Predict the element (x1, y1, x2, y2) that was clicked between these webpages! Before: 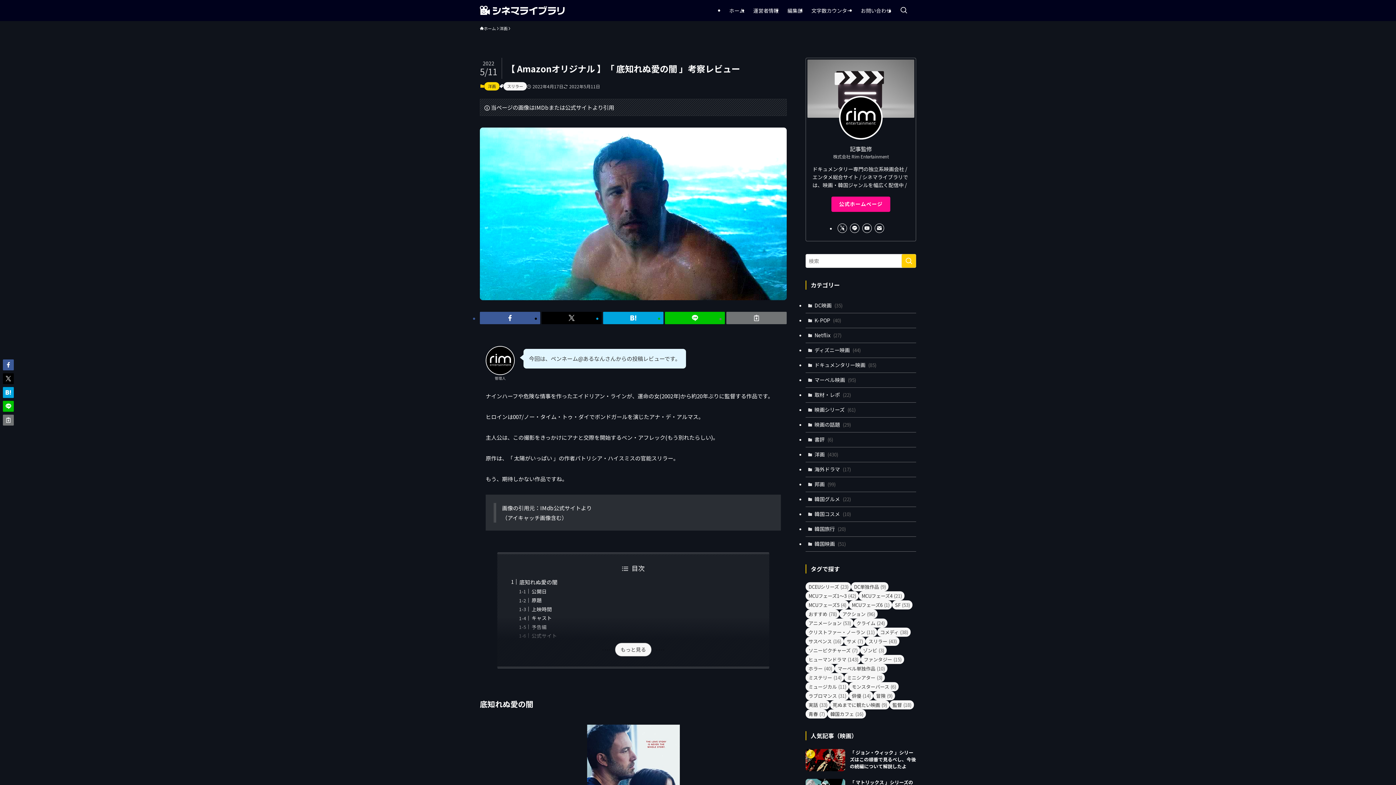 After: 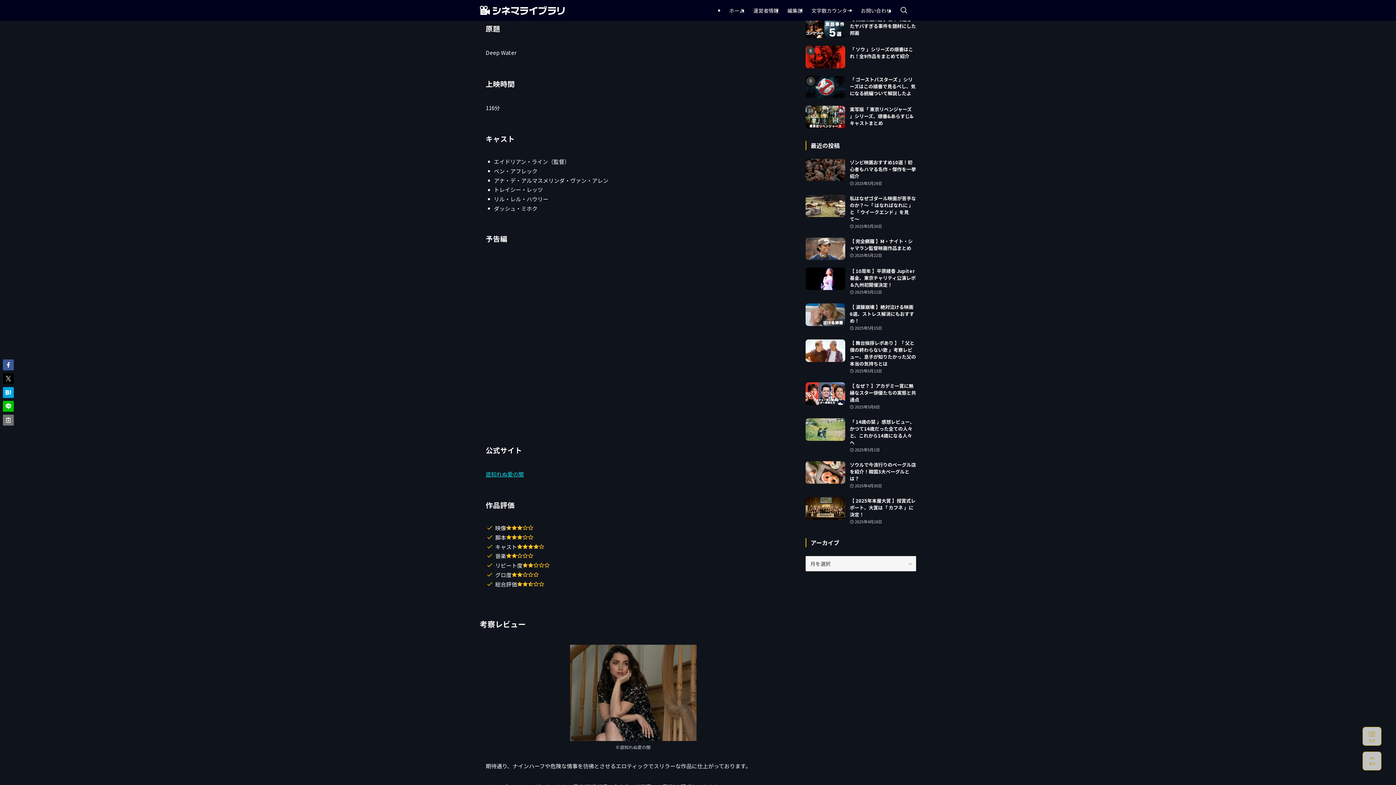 Action: label: 原題 bbox: (531, 596, 541, 604)